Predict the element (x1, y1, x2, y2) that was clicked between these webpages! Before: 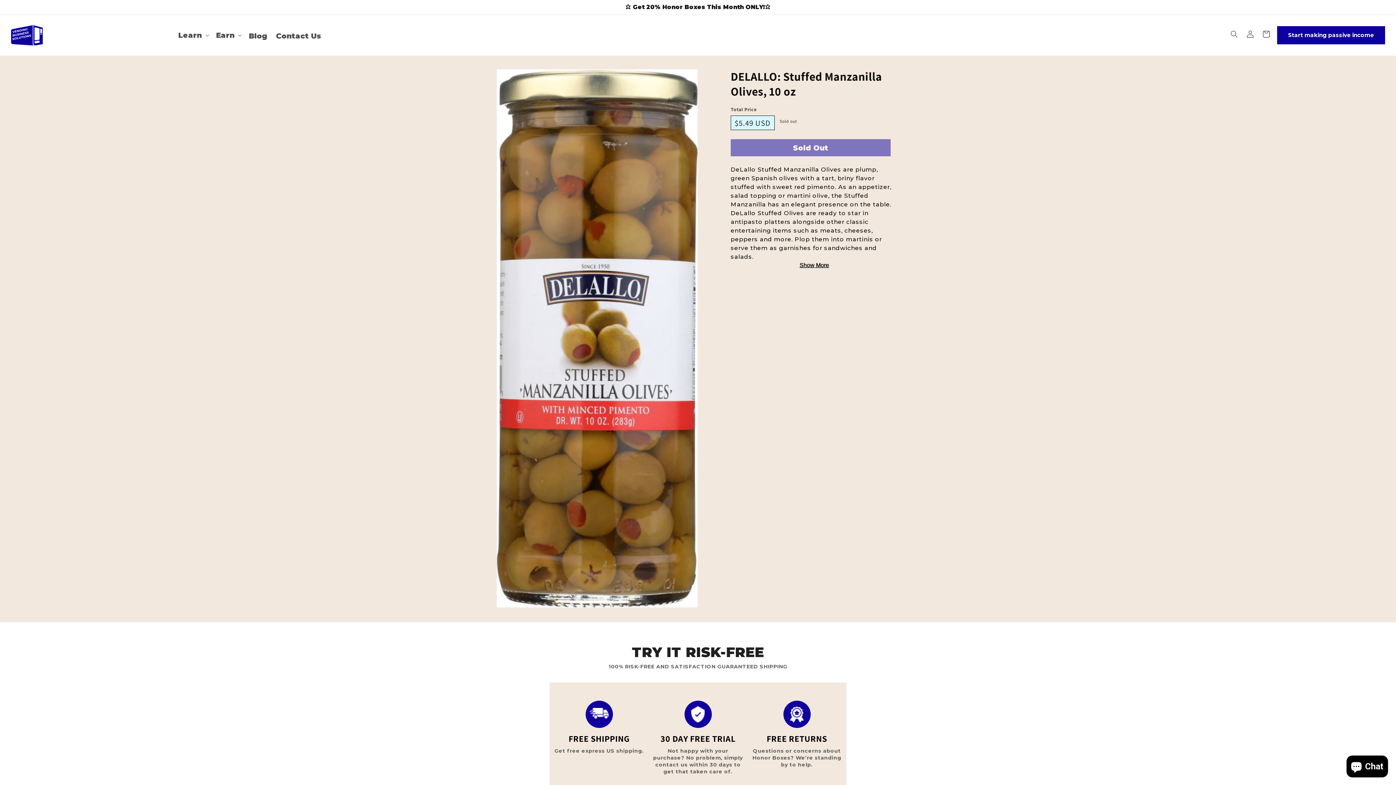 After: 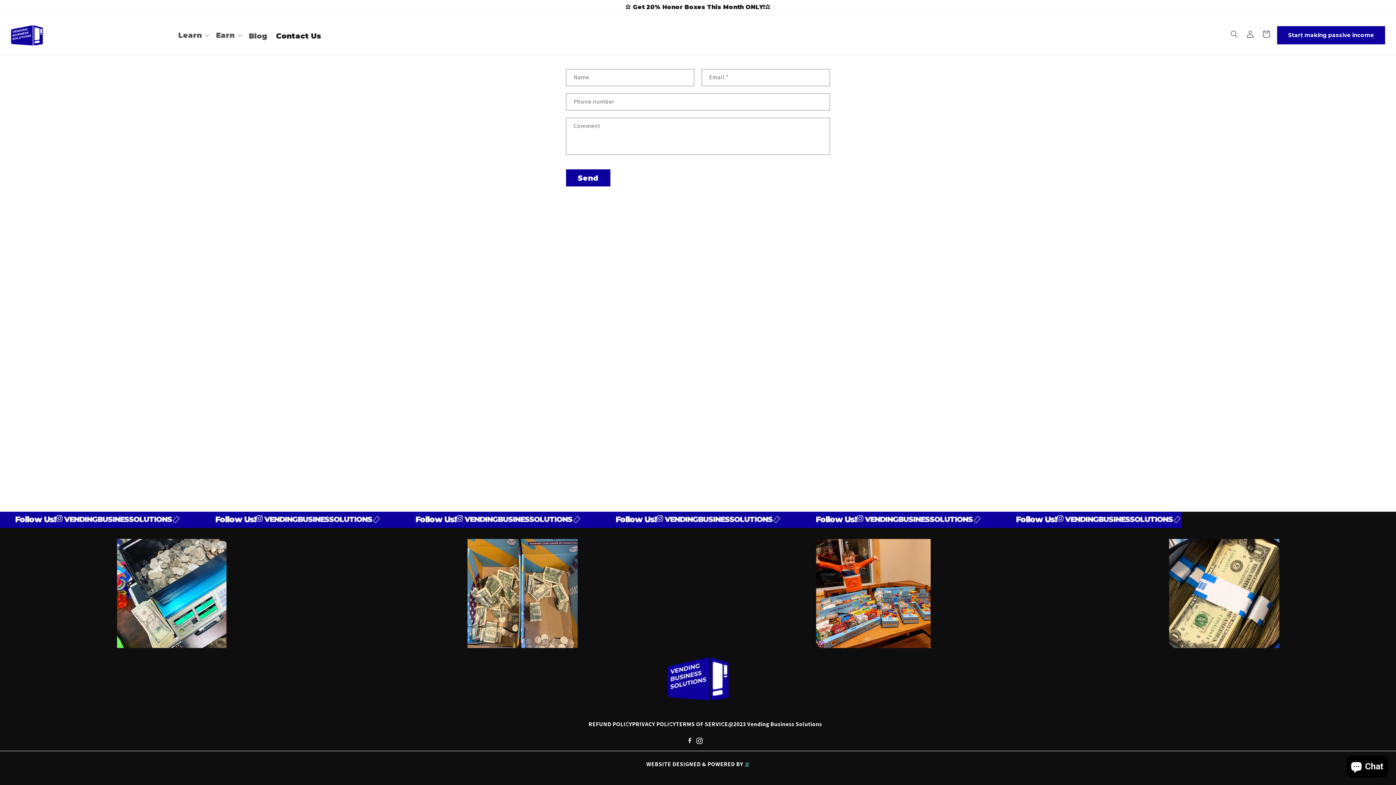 Action: label: Contact Us bbox: (271, 26, 325, 43)